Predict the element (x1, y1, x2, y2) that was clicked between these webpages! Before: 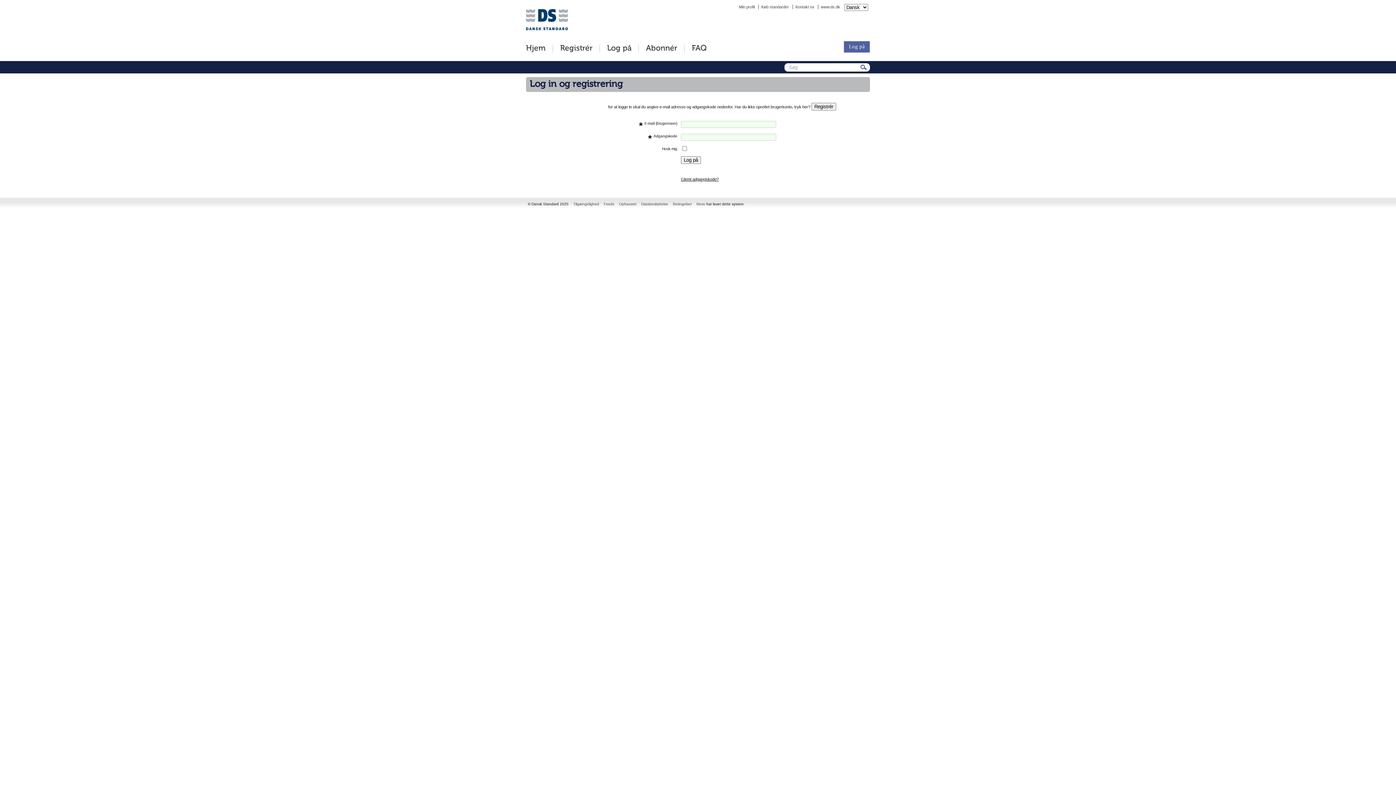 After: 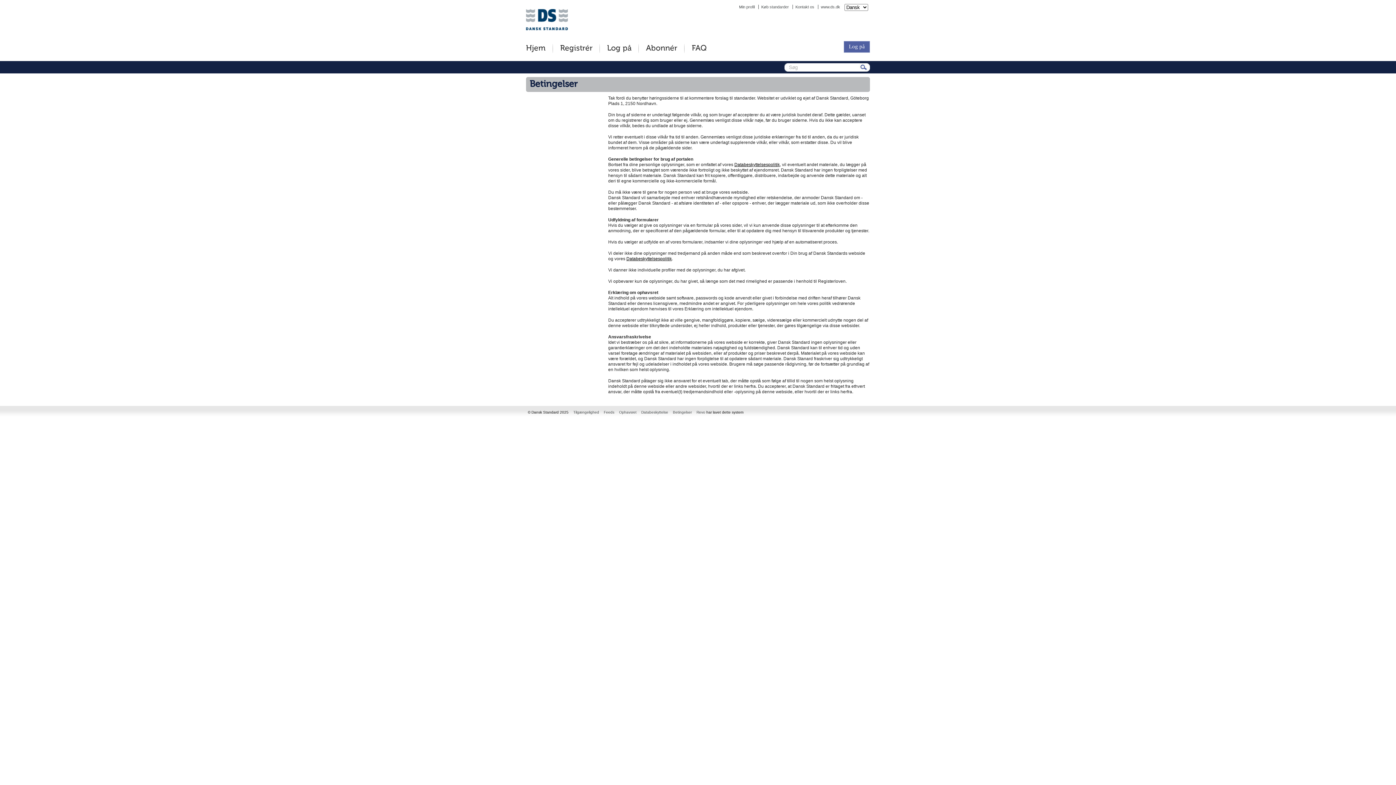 Action: bbox: (673, 202, 692, 206) label: Betingelser